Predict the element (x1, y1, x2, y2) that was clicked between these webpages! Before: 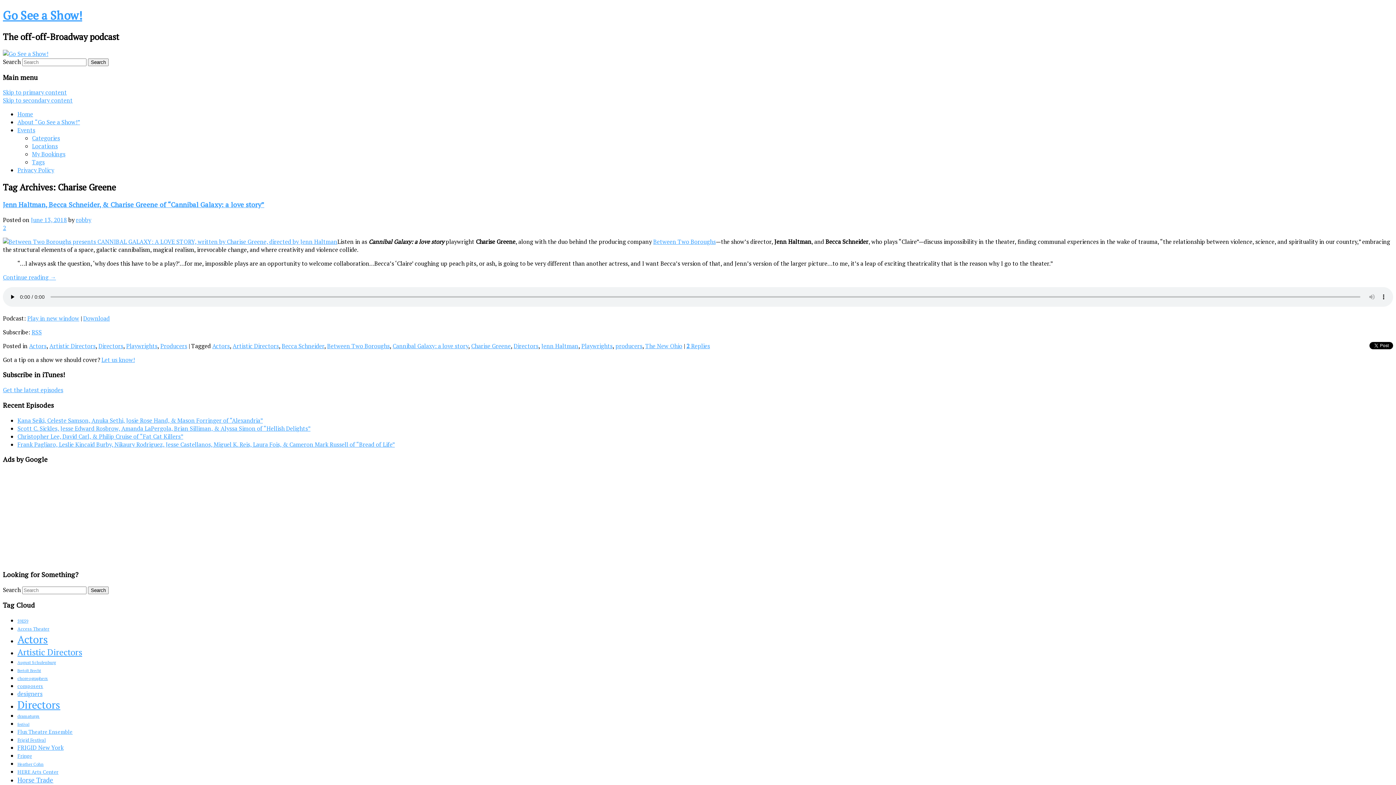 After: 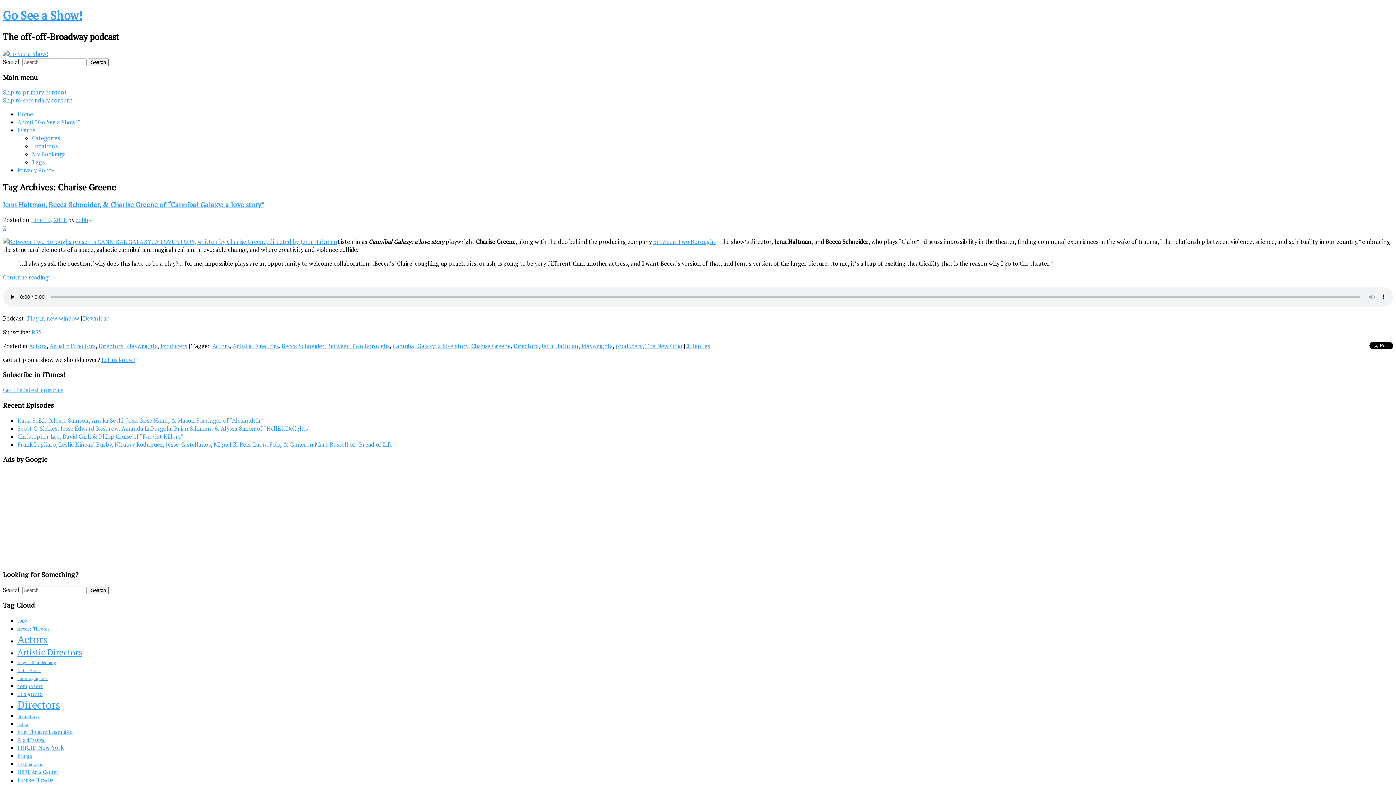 Action: bbox: (471, 342, 510, 350) label: Charise Greene